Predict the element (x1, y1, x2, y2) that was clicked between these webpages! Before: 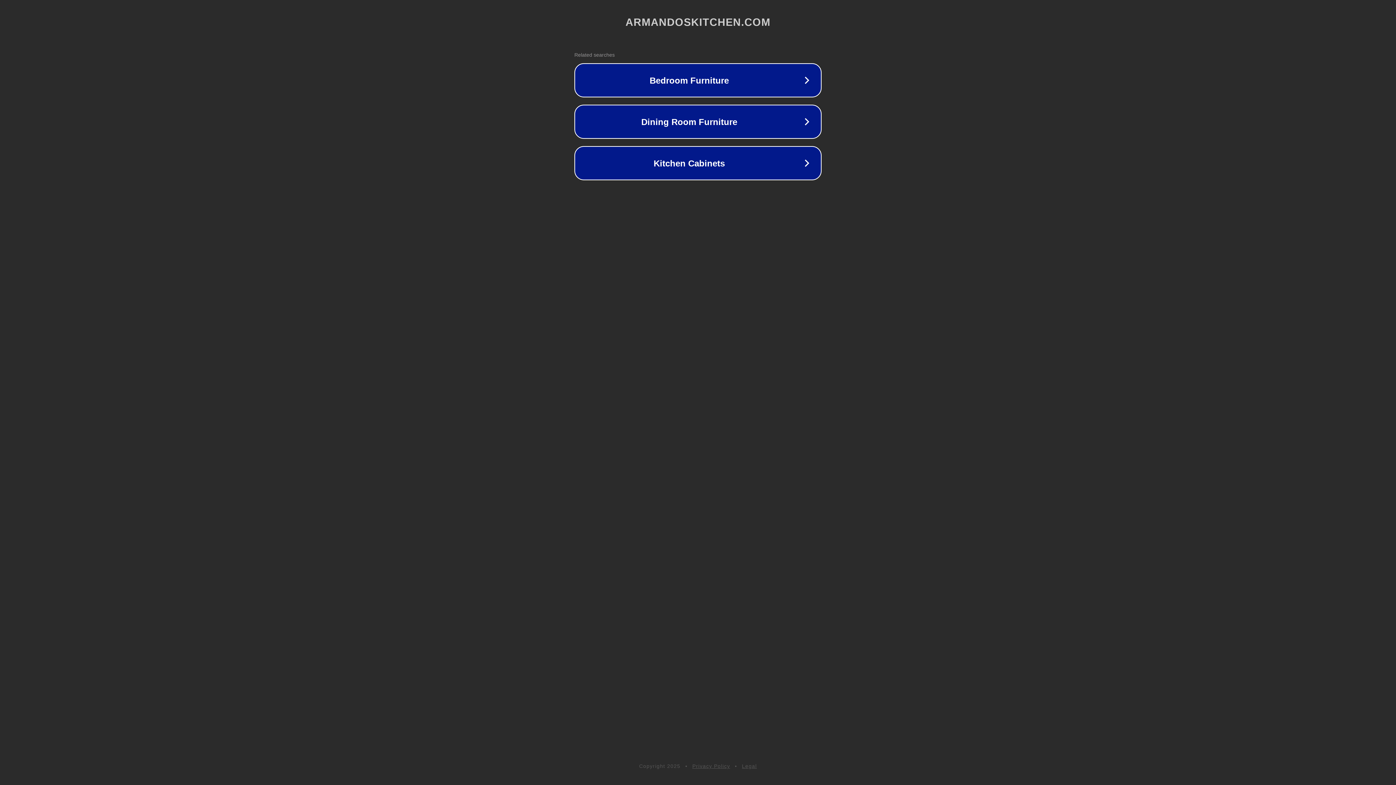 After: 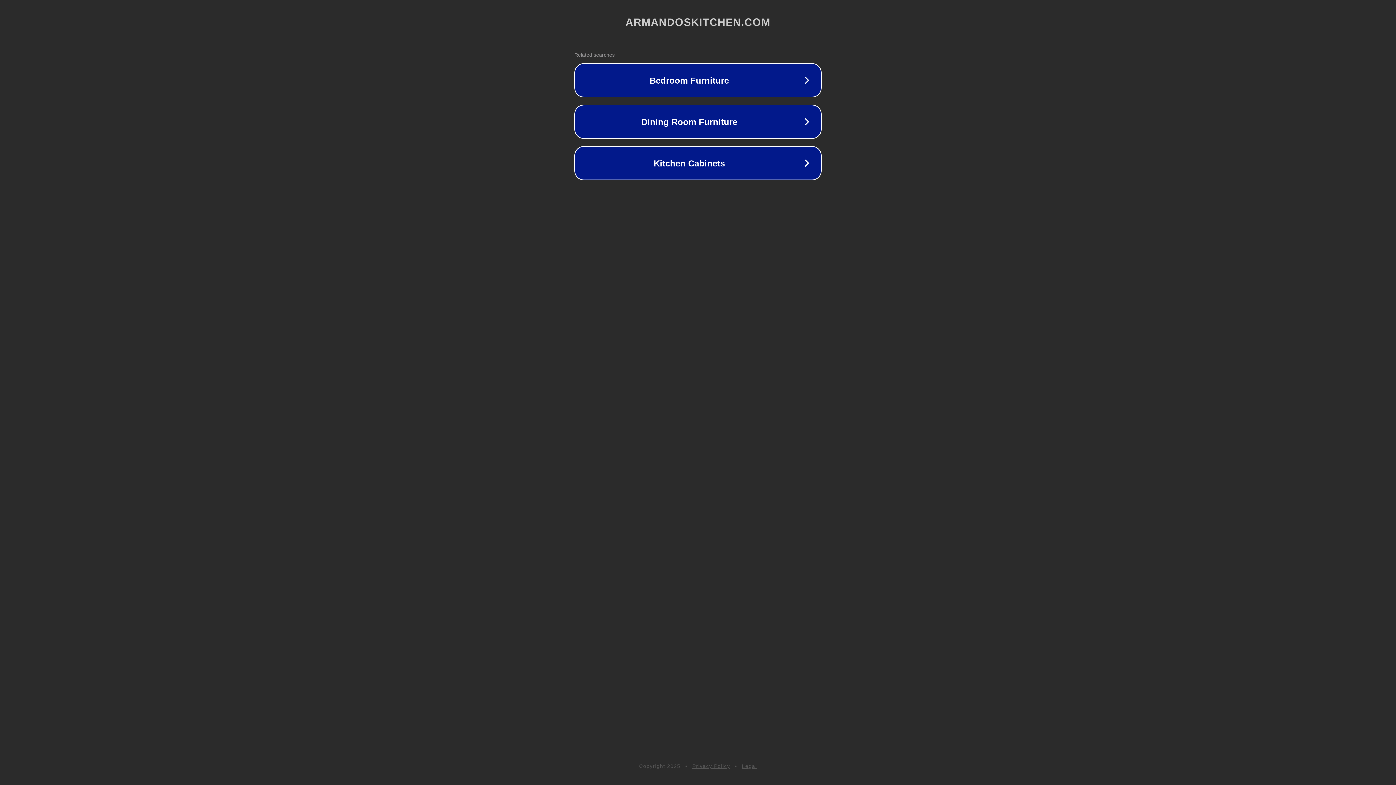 Action: label: Legal bbox: (742, 763, 757, 769)